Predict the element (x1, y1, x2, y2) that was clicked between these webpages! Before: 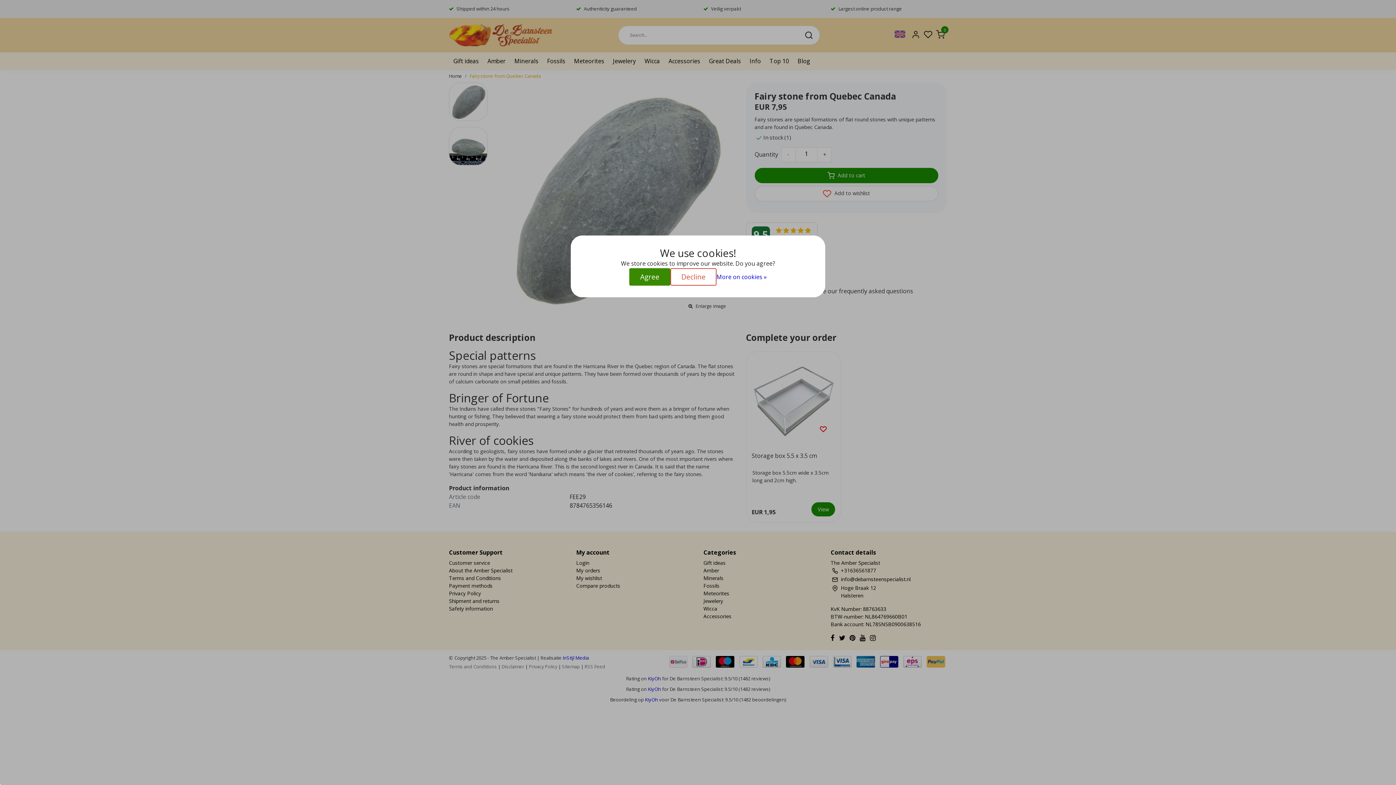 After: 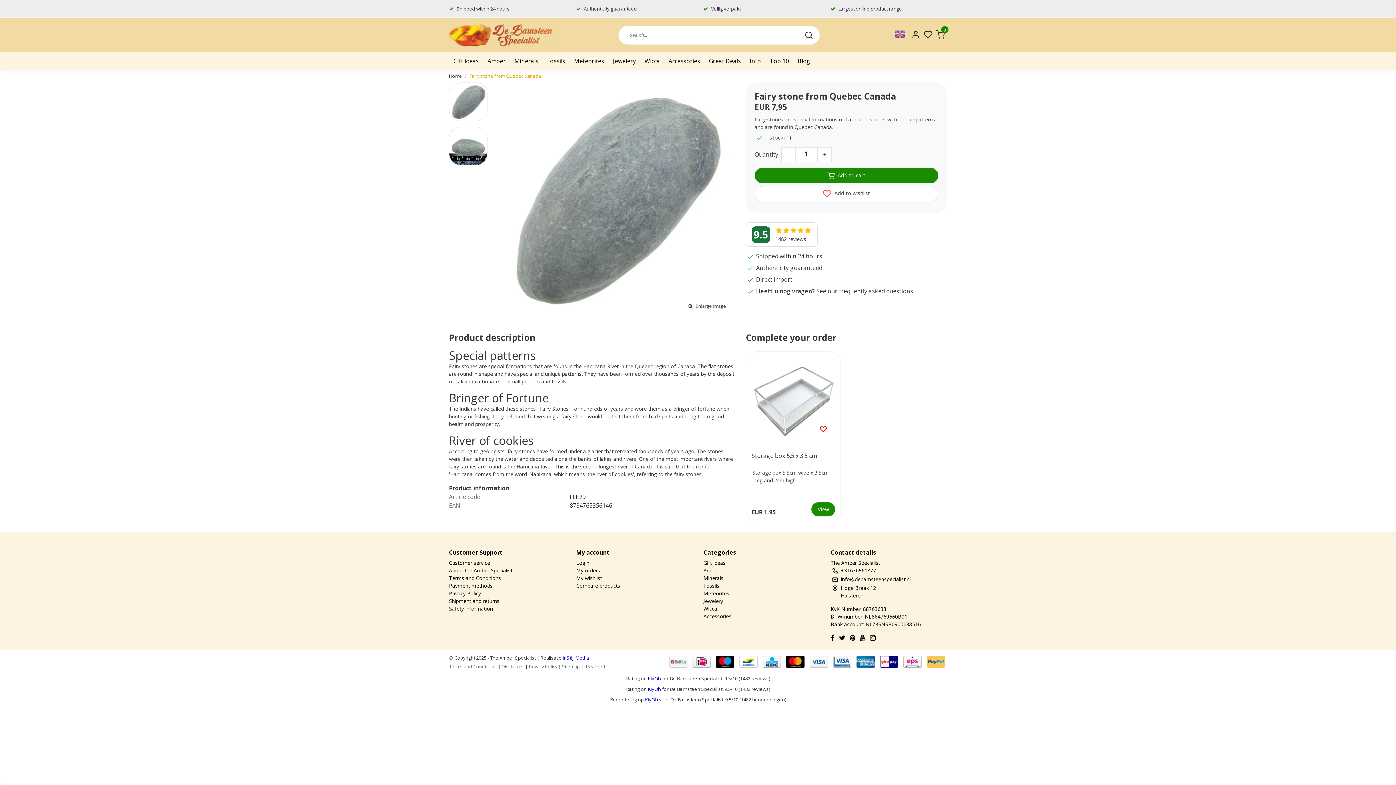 Action: label: Decline bbox: (670, 268, 716, 285)